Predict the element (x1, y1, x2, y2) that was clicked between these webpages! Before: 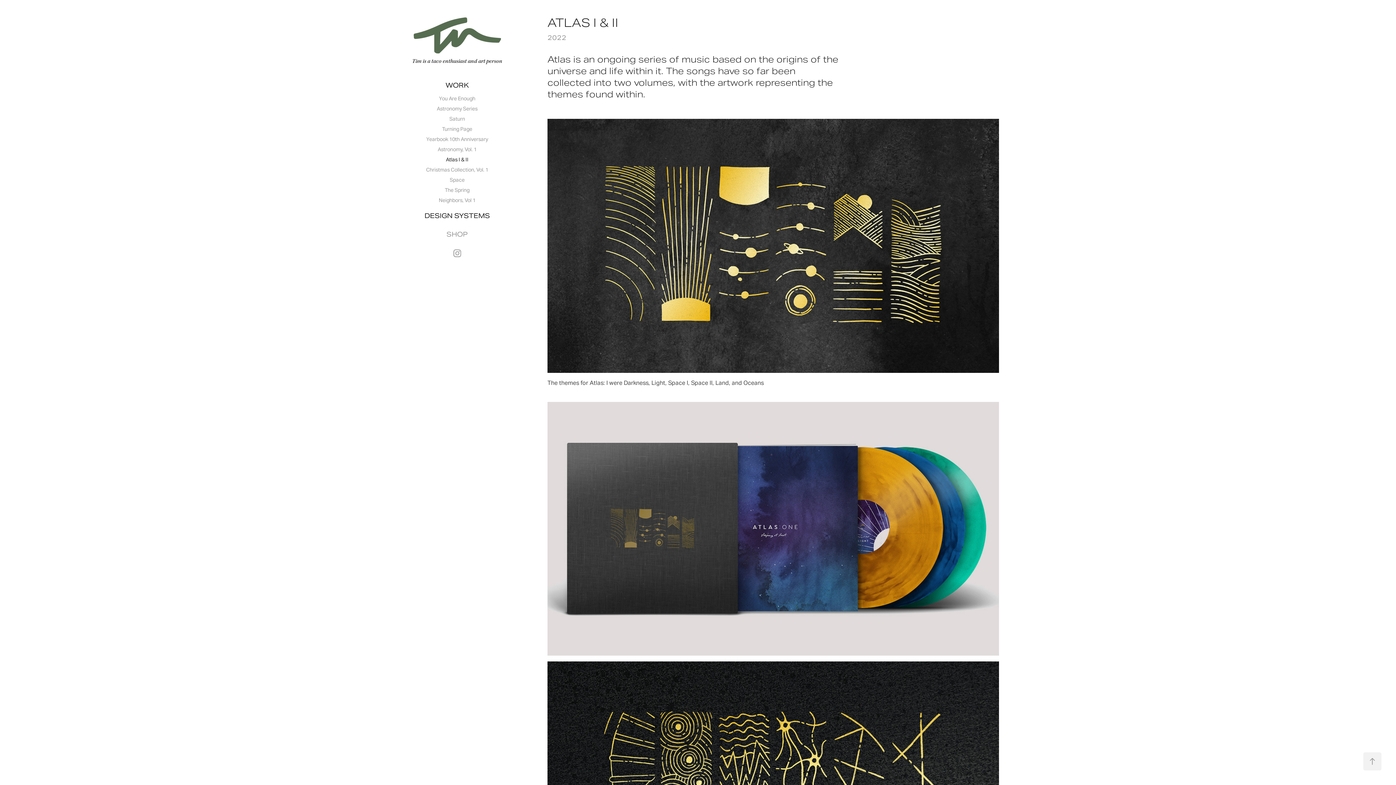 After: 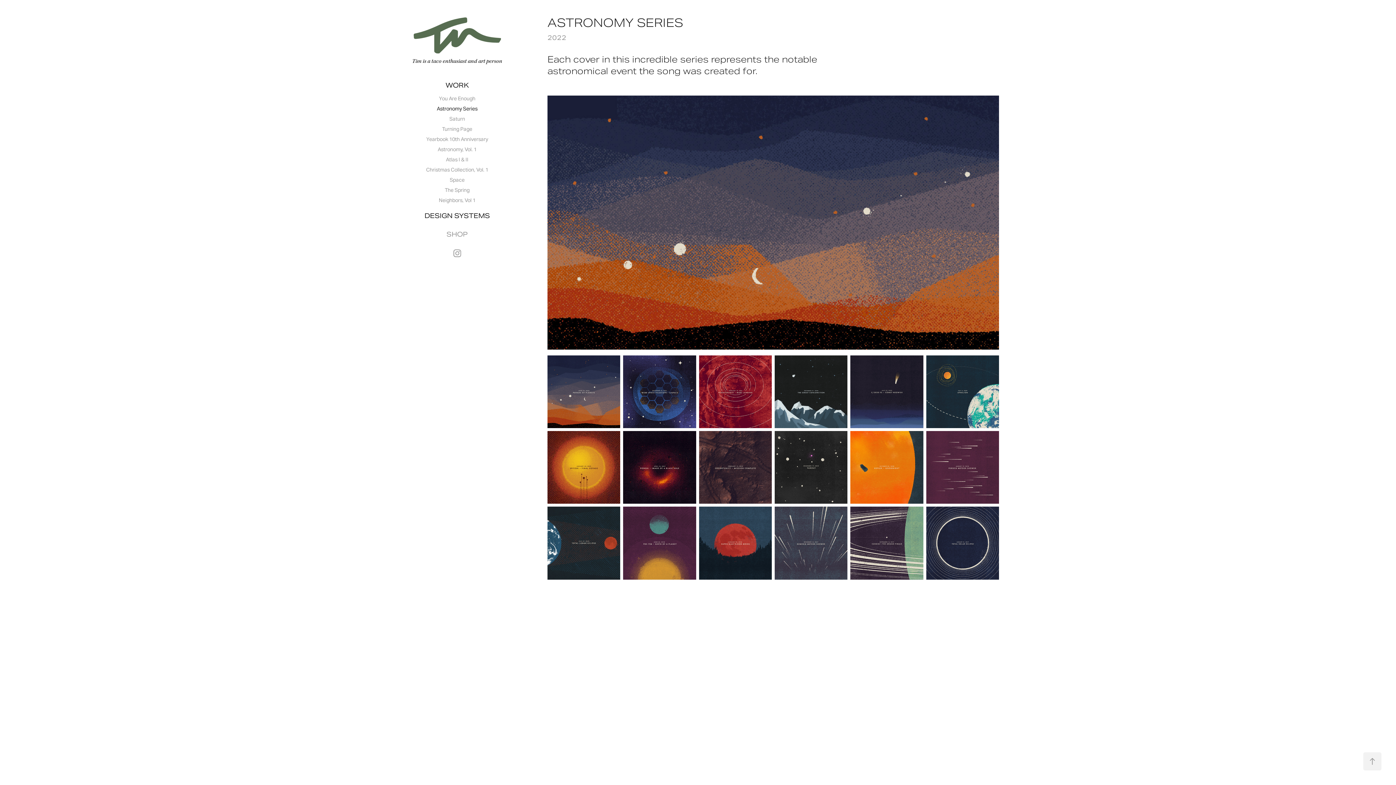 Action: bbox: (436, 105, 477, 112) label: Astronomy Series